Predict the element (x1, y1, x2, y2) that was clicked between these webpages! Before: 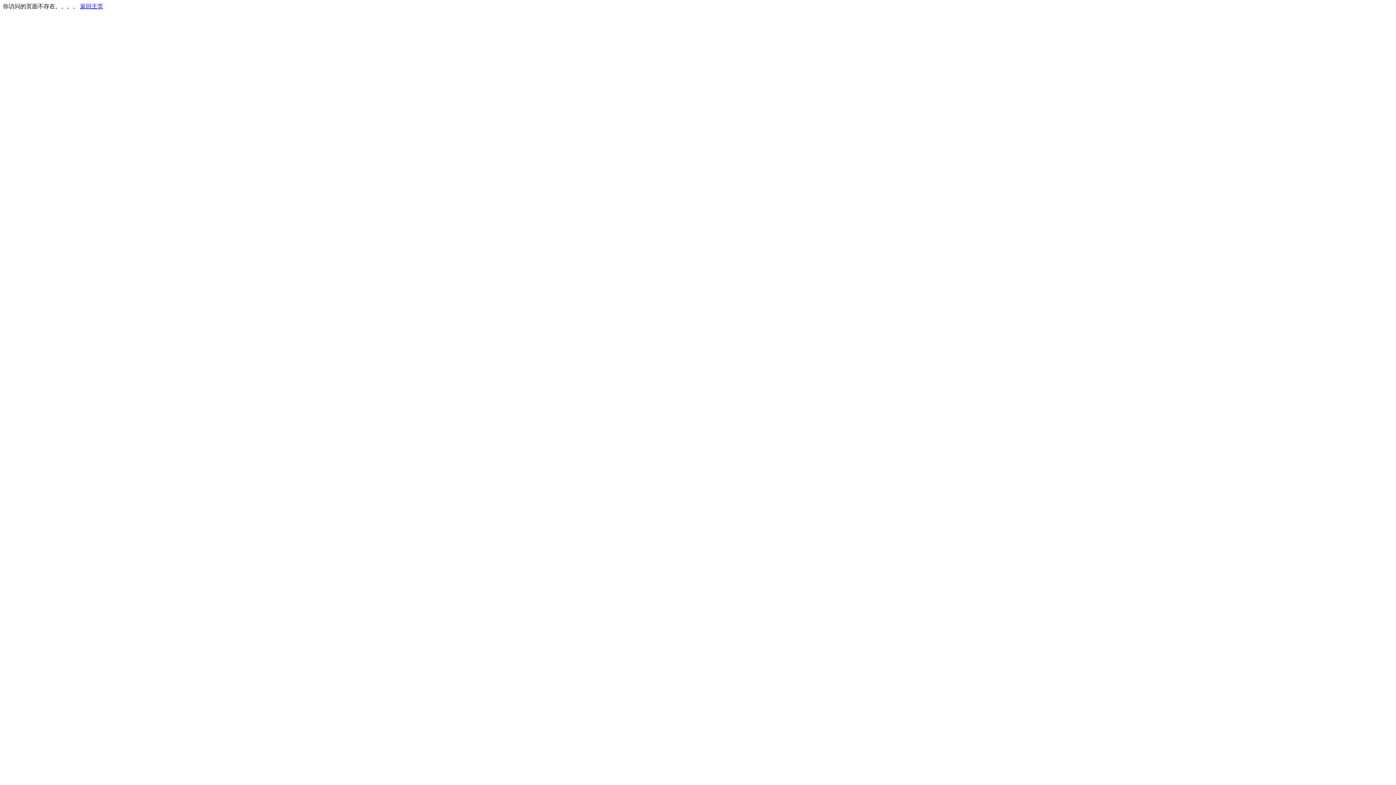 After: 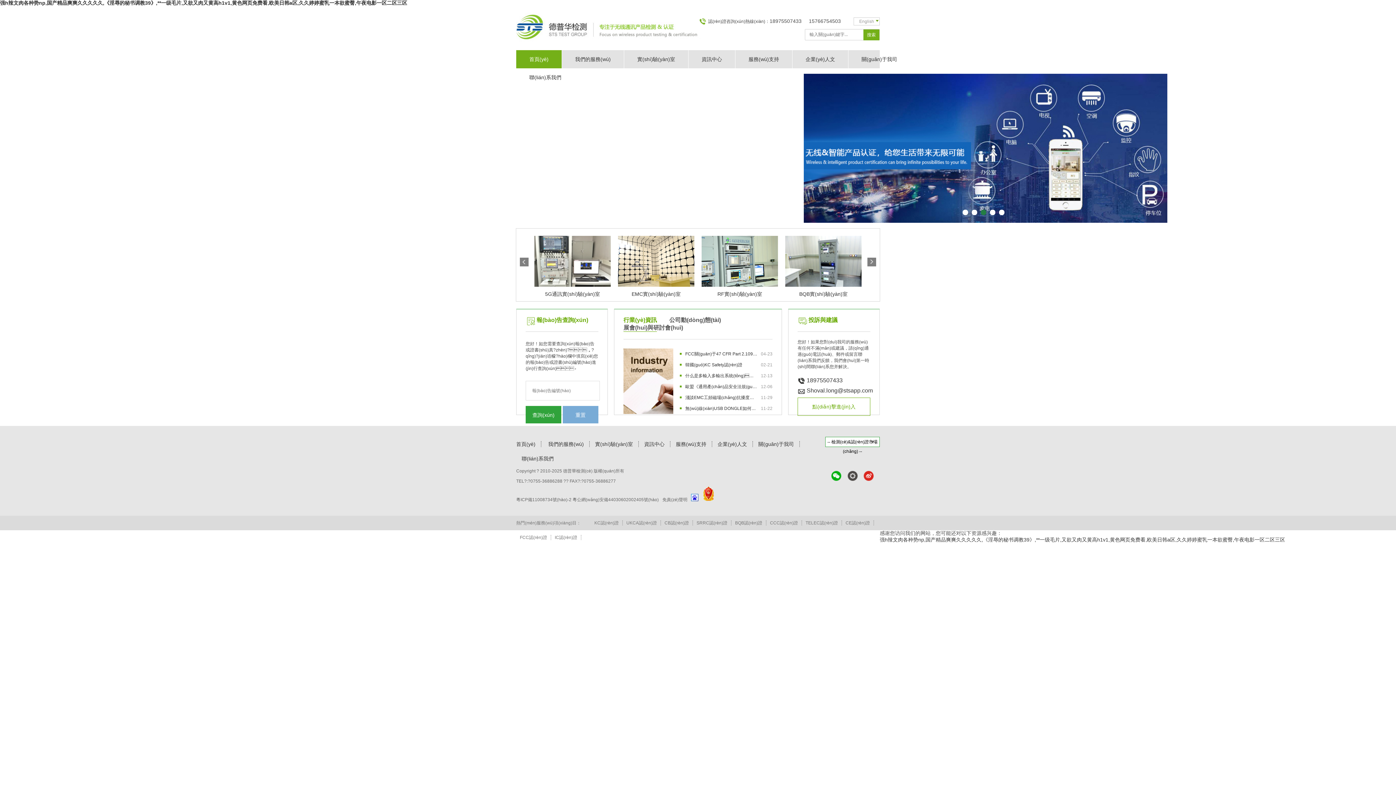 Action: label: 返回主页 bbox: (80, 3, 103, 9)